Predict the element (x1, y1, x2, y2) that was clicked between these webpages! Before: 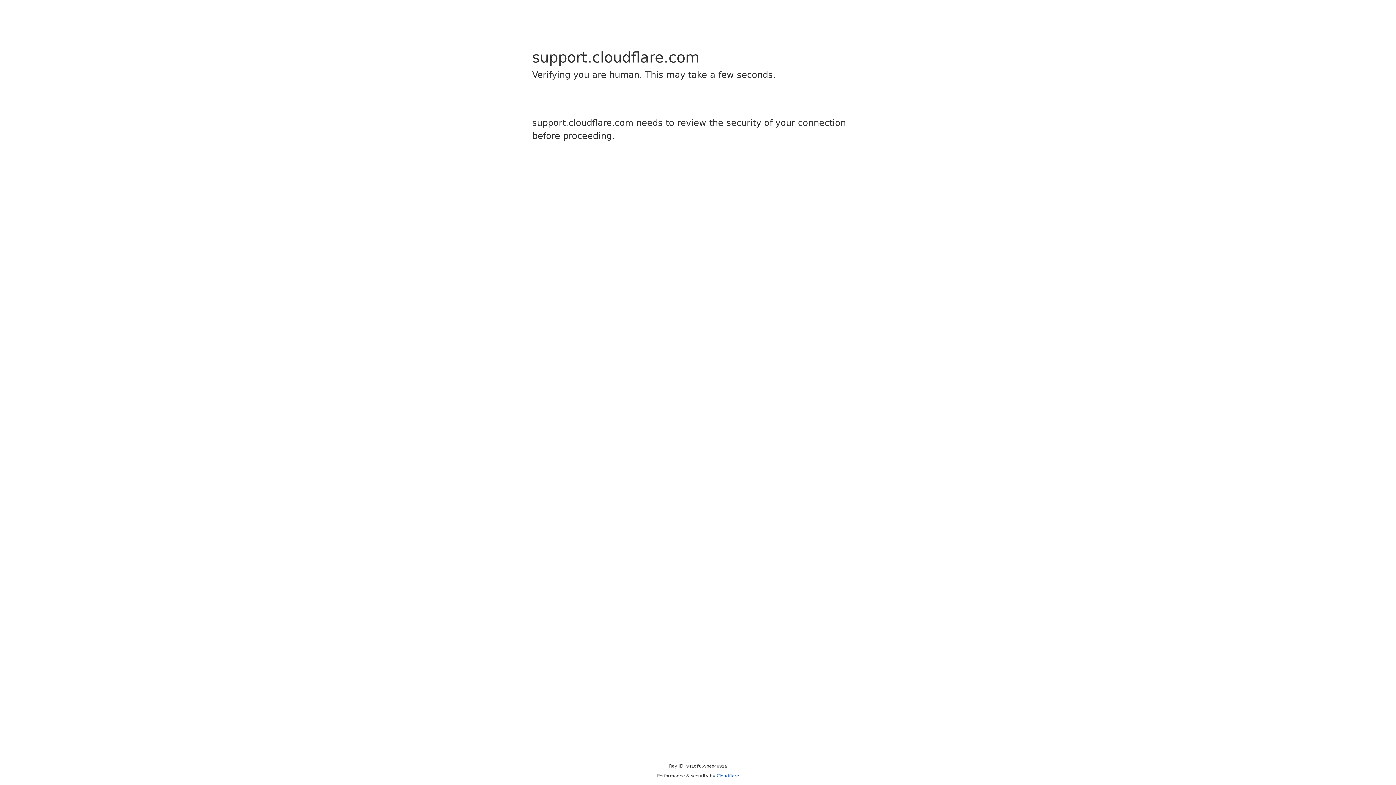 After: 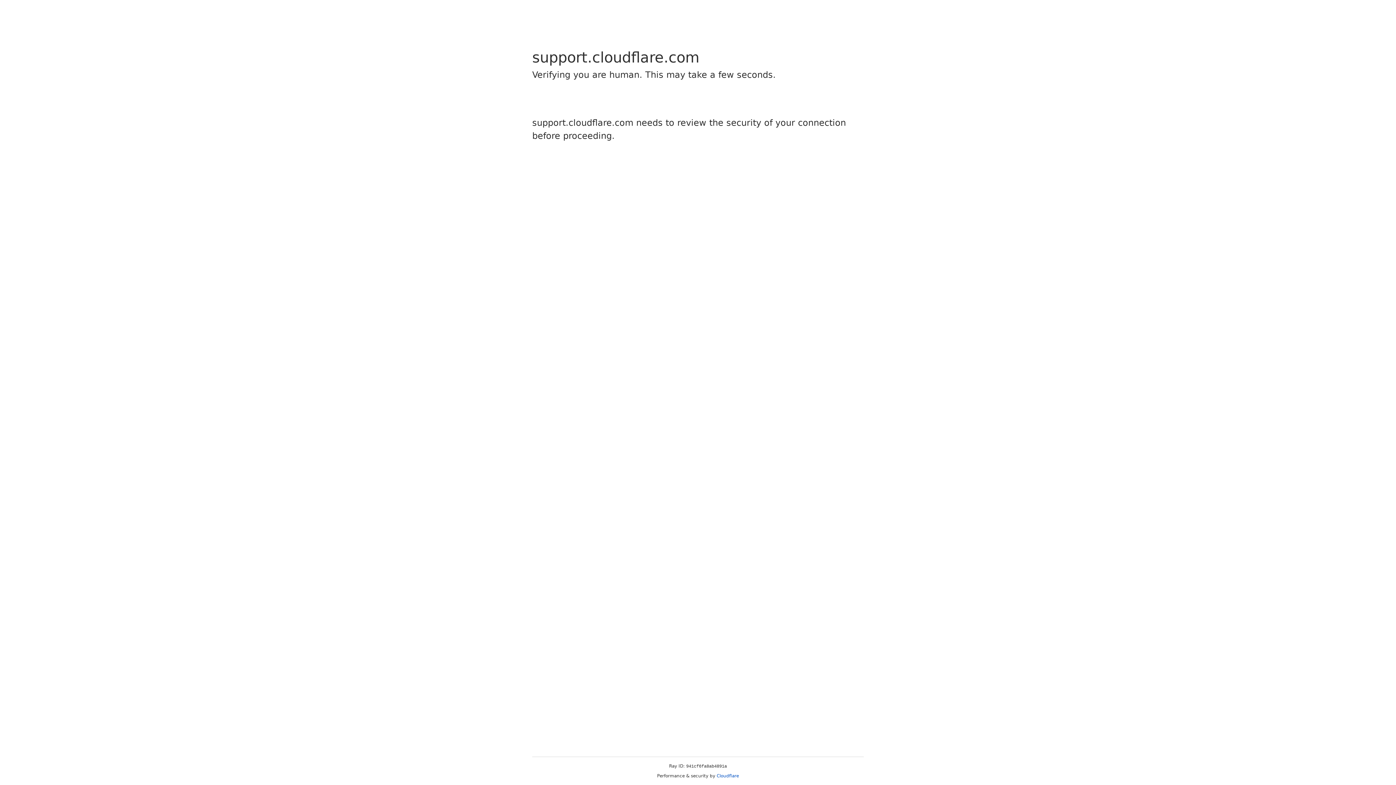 Action: bbox: (716, 773, 739, 778) label: Cloudflare